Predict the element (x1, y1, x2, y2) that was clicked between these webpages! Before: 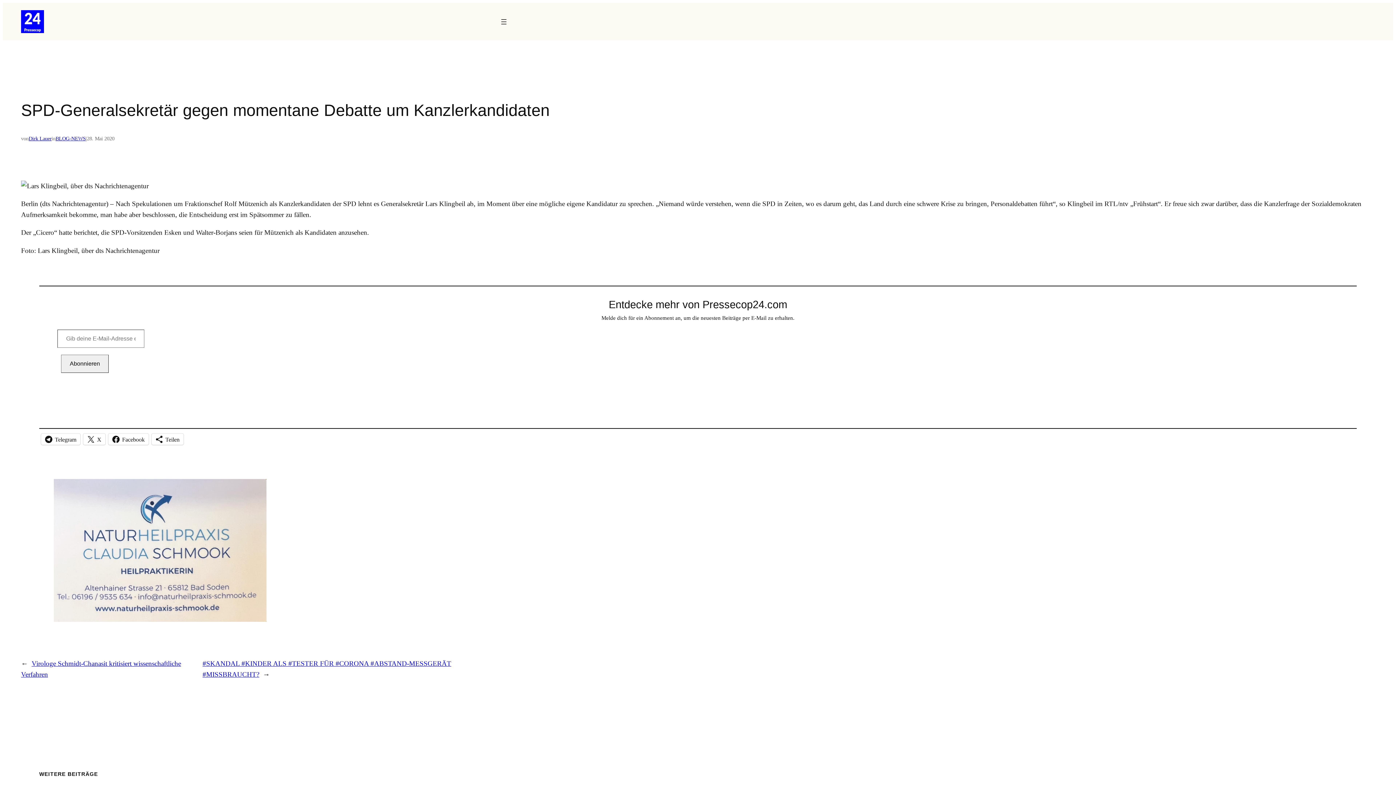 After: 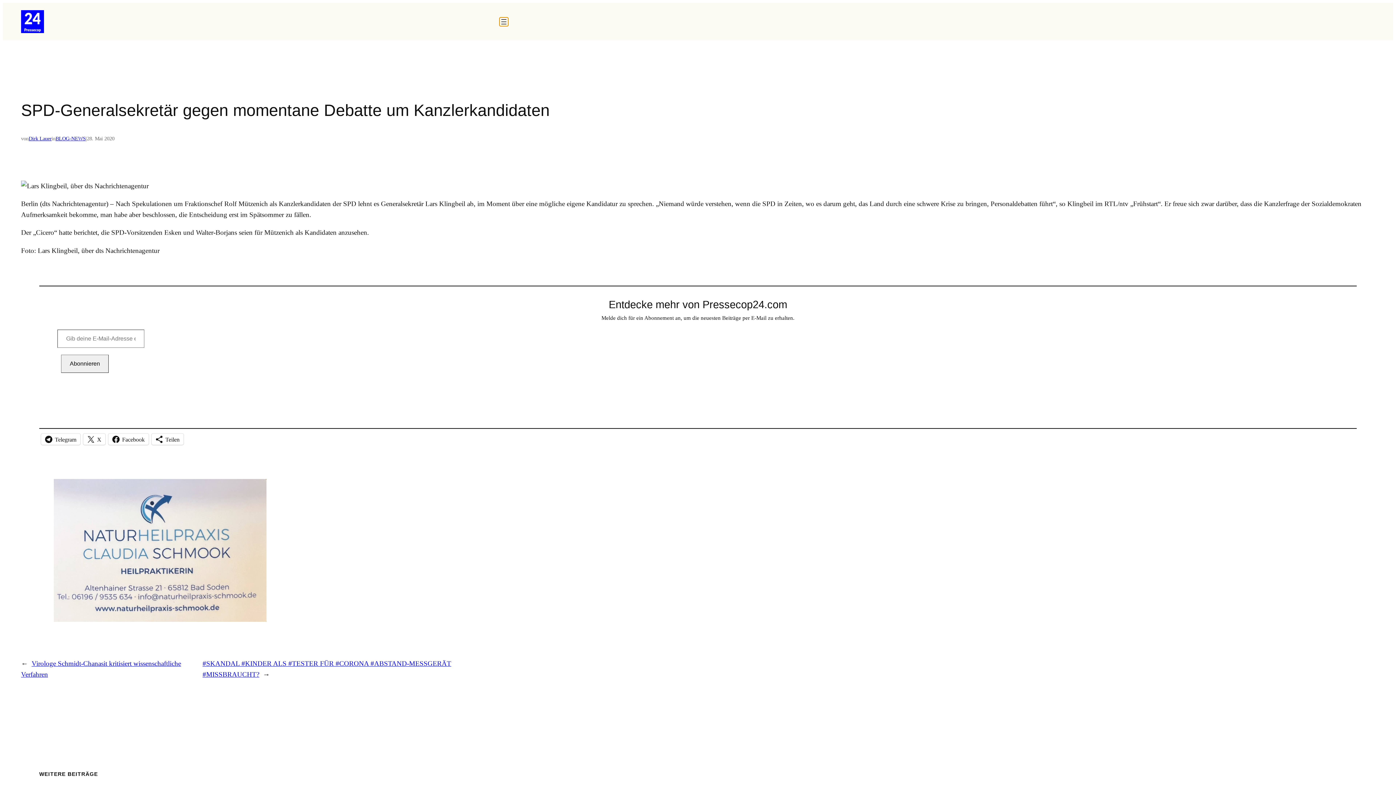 Action: bbox: (499, 17, 508, 26) label: Menü öffnen